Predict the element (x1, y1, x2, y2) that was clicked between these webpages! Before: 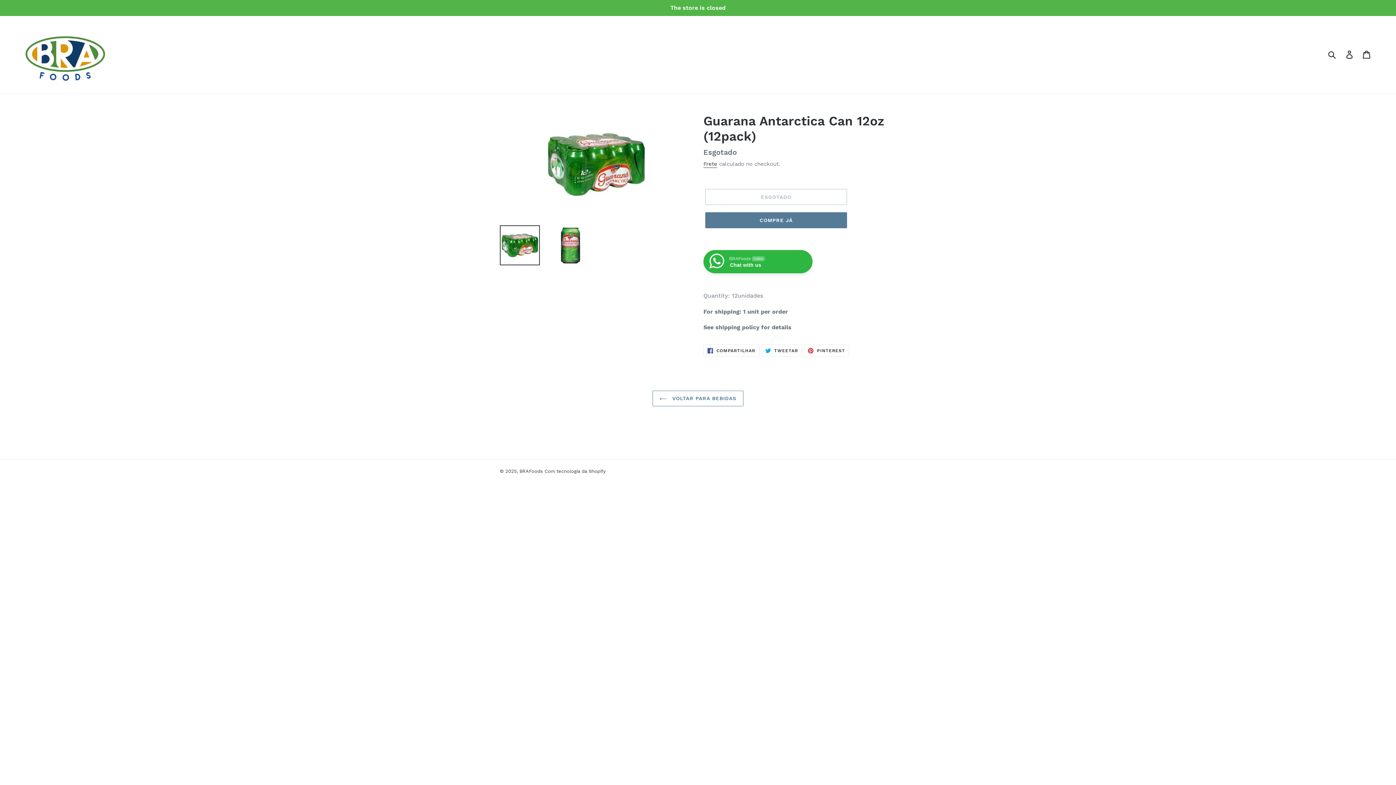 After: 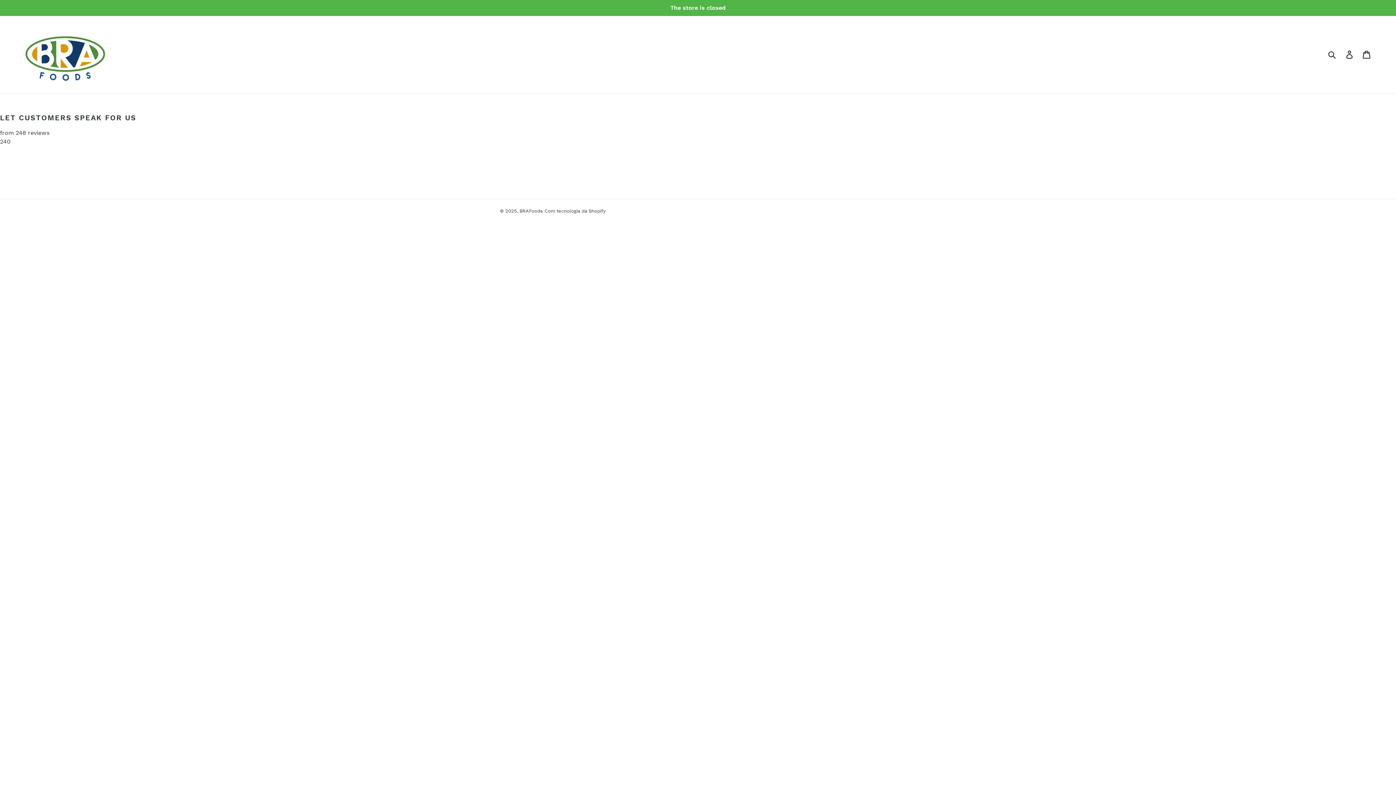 Action: label: BRAFoods bbox: (519, 468, 542, 474)